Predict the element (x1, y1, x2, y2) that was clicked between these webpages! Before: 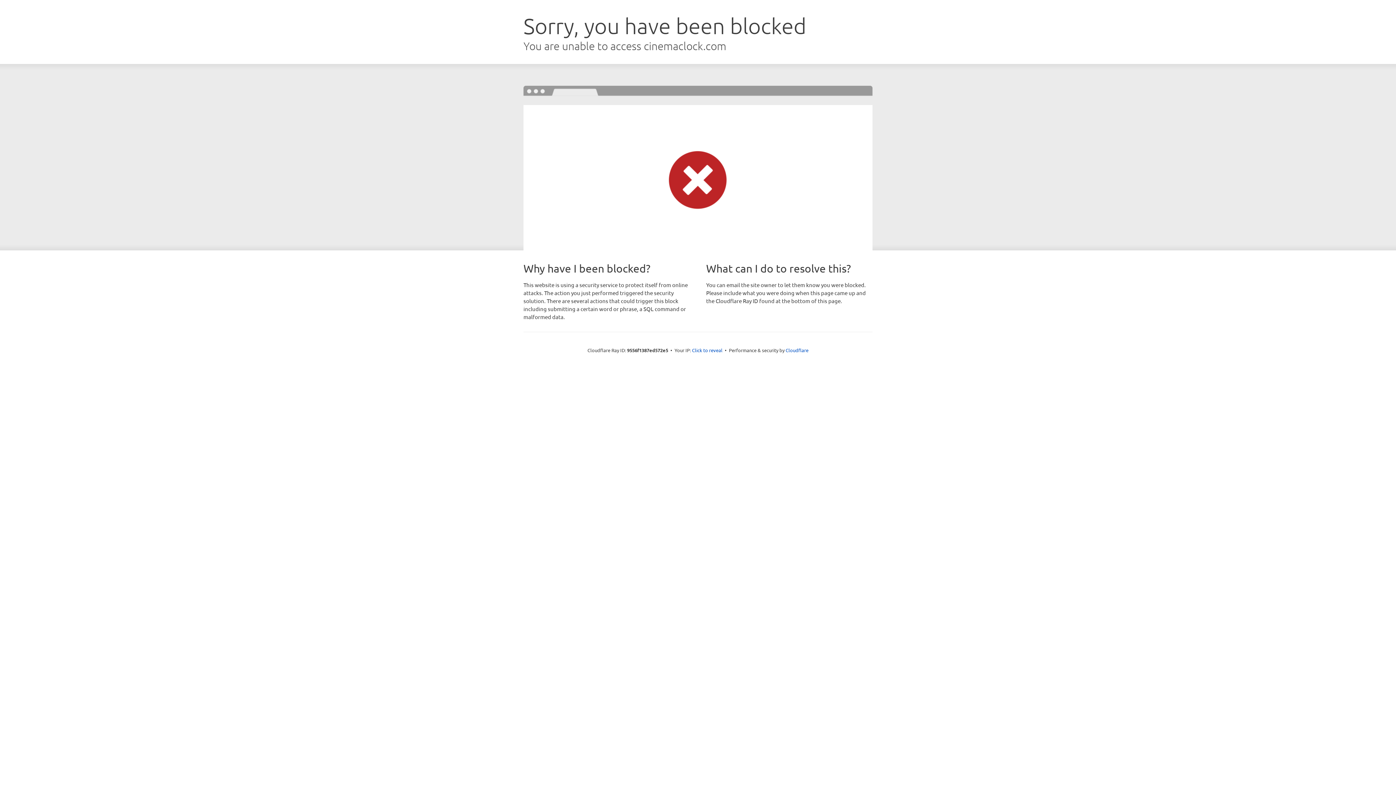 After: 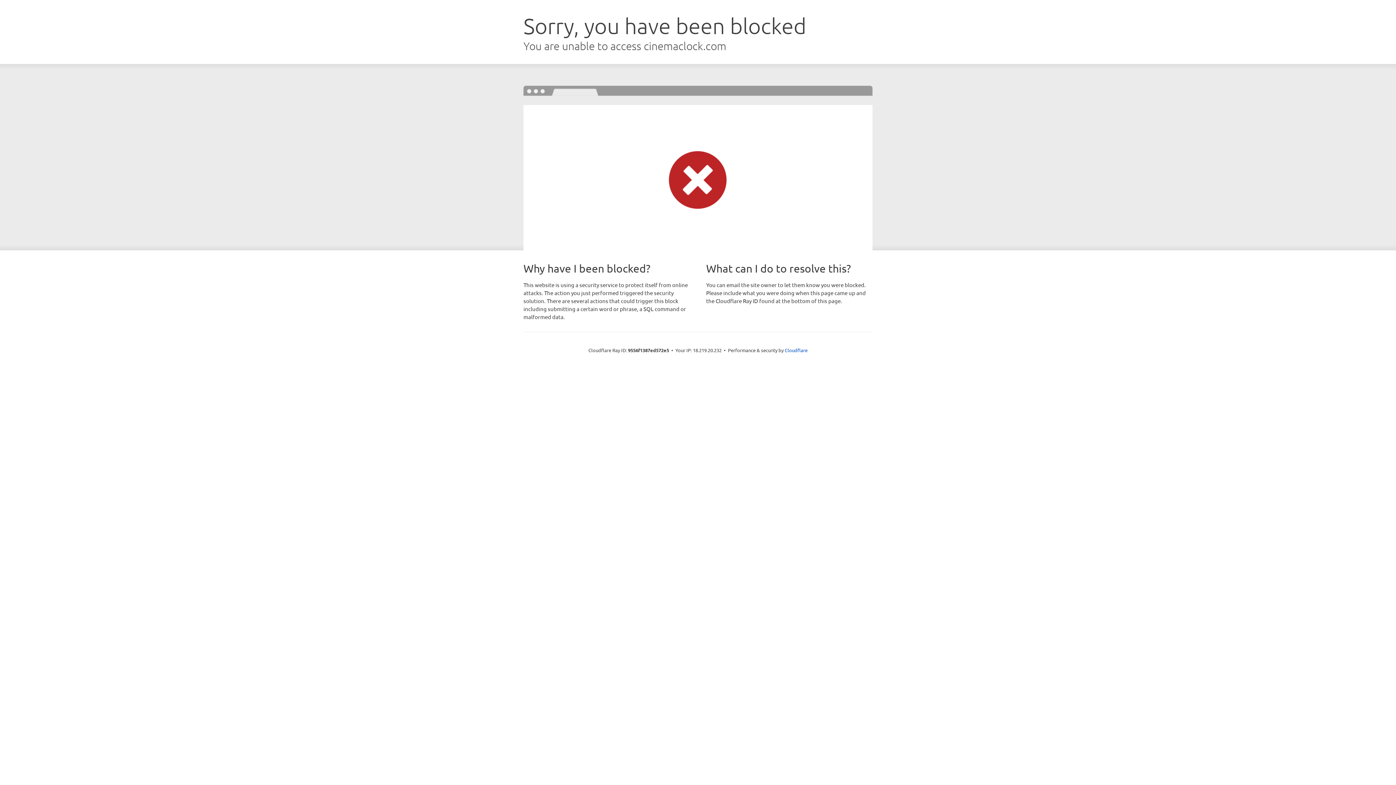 Action: bbox: (692, 346, 722, 353) label: Click to reveal